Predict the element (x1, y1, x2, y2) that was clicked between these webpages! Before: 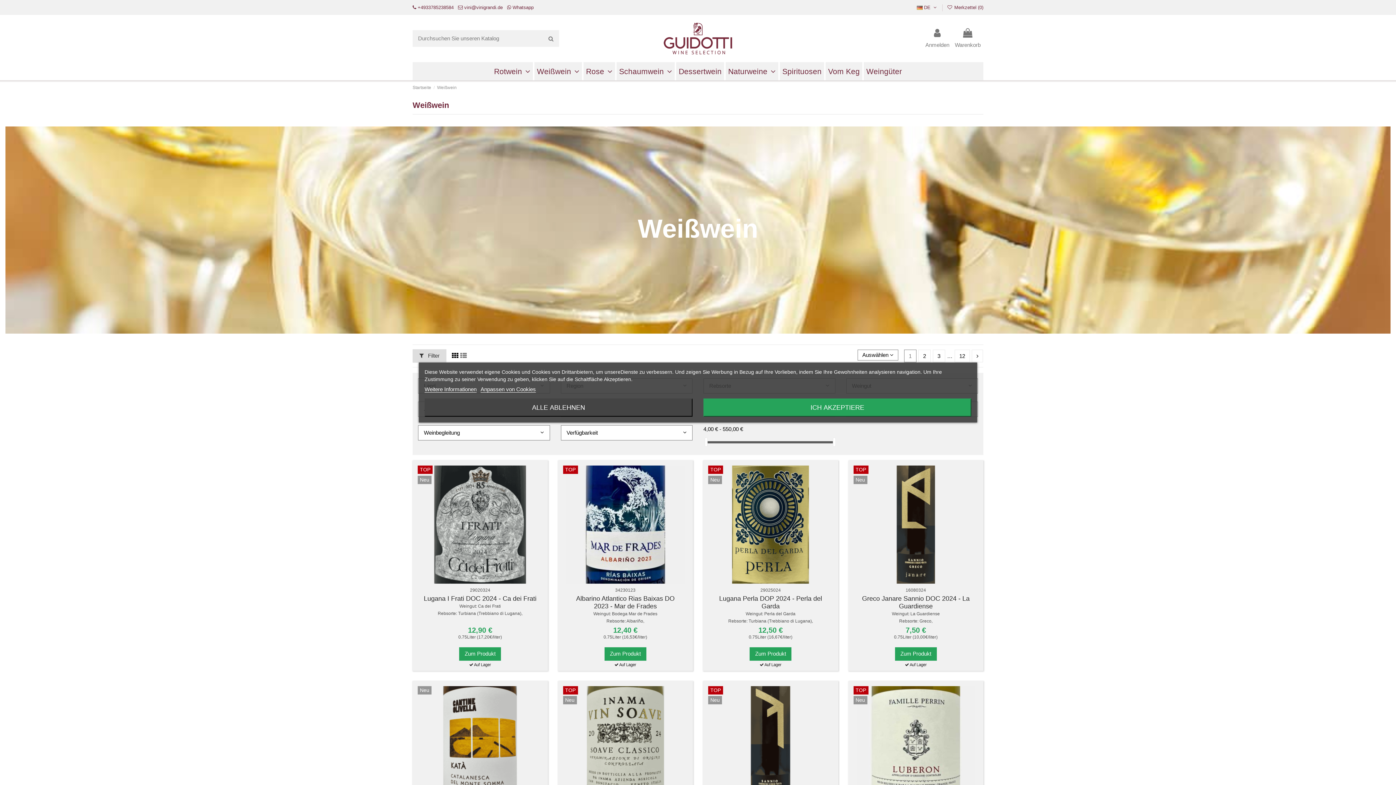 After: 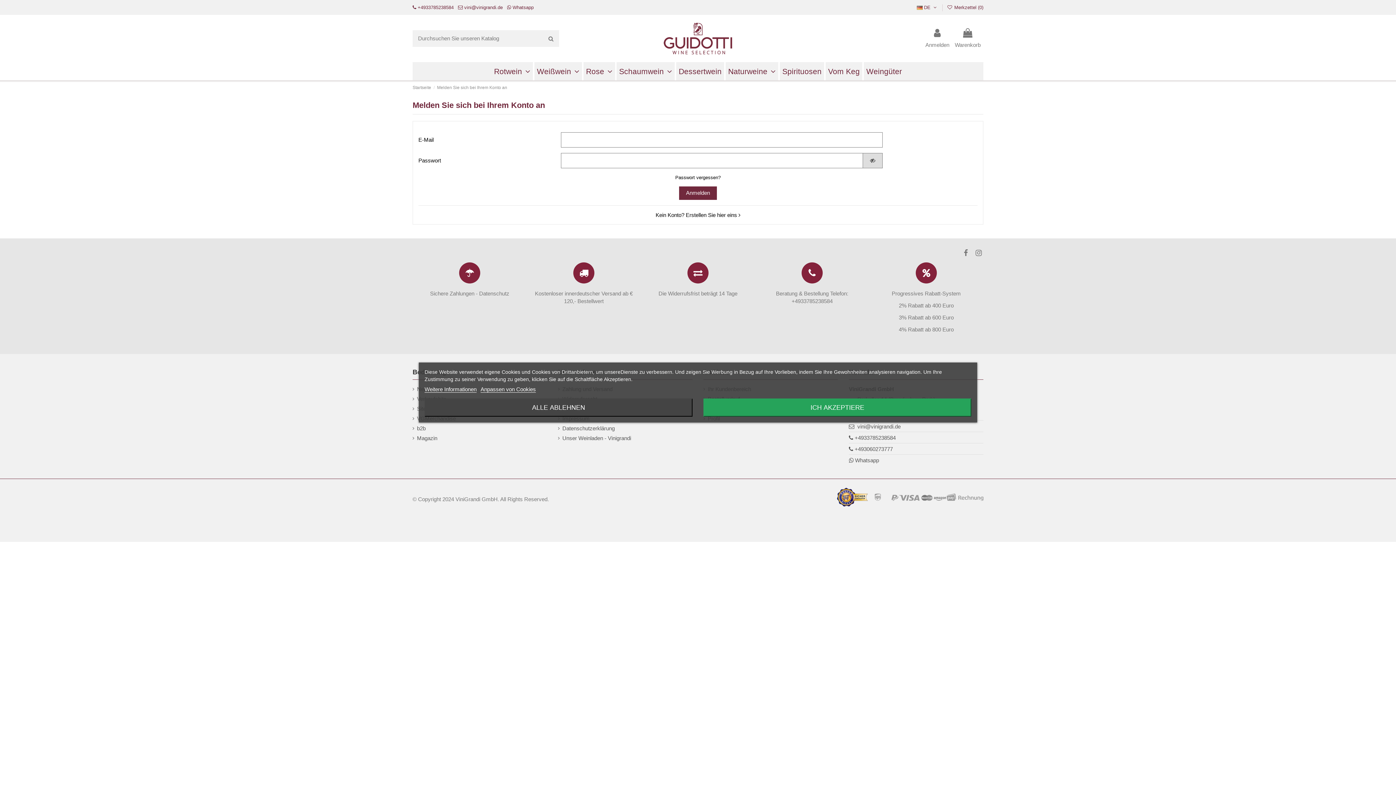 Action: label: Anmelden bbox: (925, 28, 949, 48)